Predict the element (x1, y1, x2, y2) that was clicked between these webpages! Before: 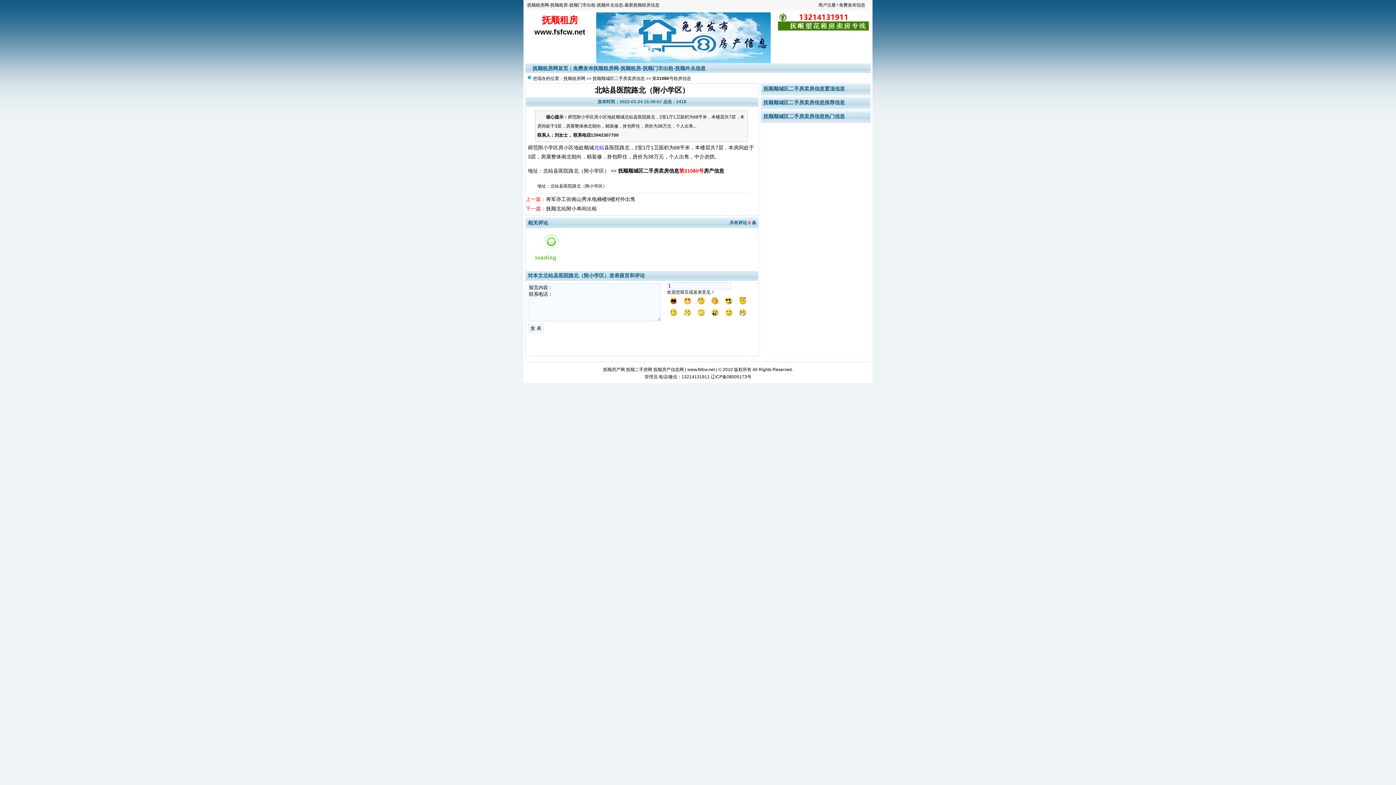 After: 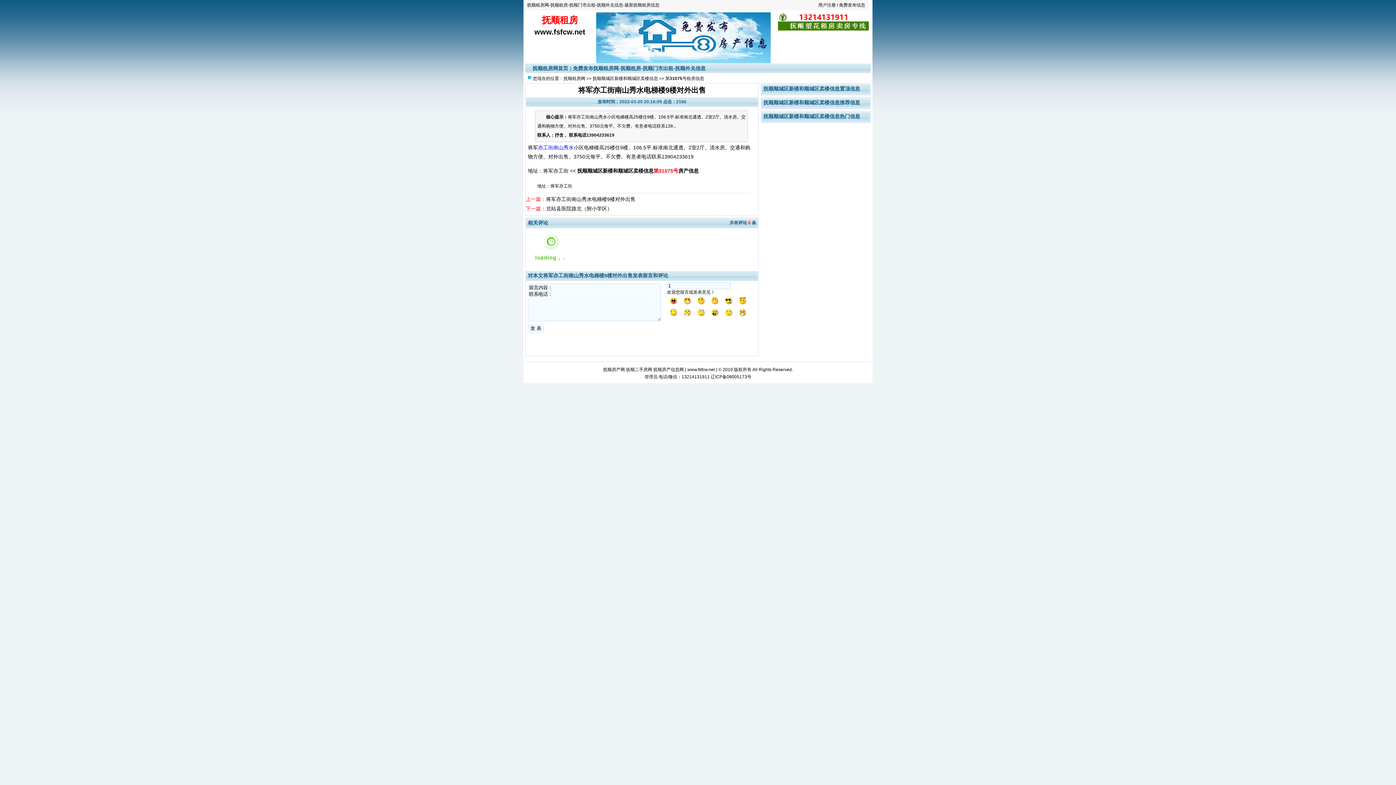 Action: label: 将军亦工街南山秀水电梯楼9楼对外出售 bbox: (546, 196, 635, 202)